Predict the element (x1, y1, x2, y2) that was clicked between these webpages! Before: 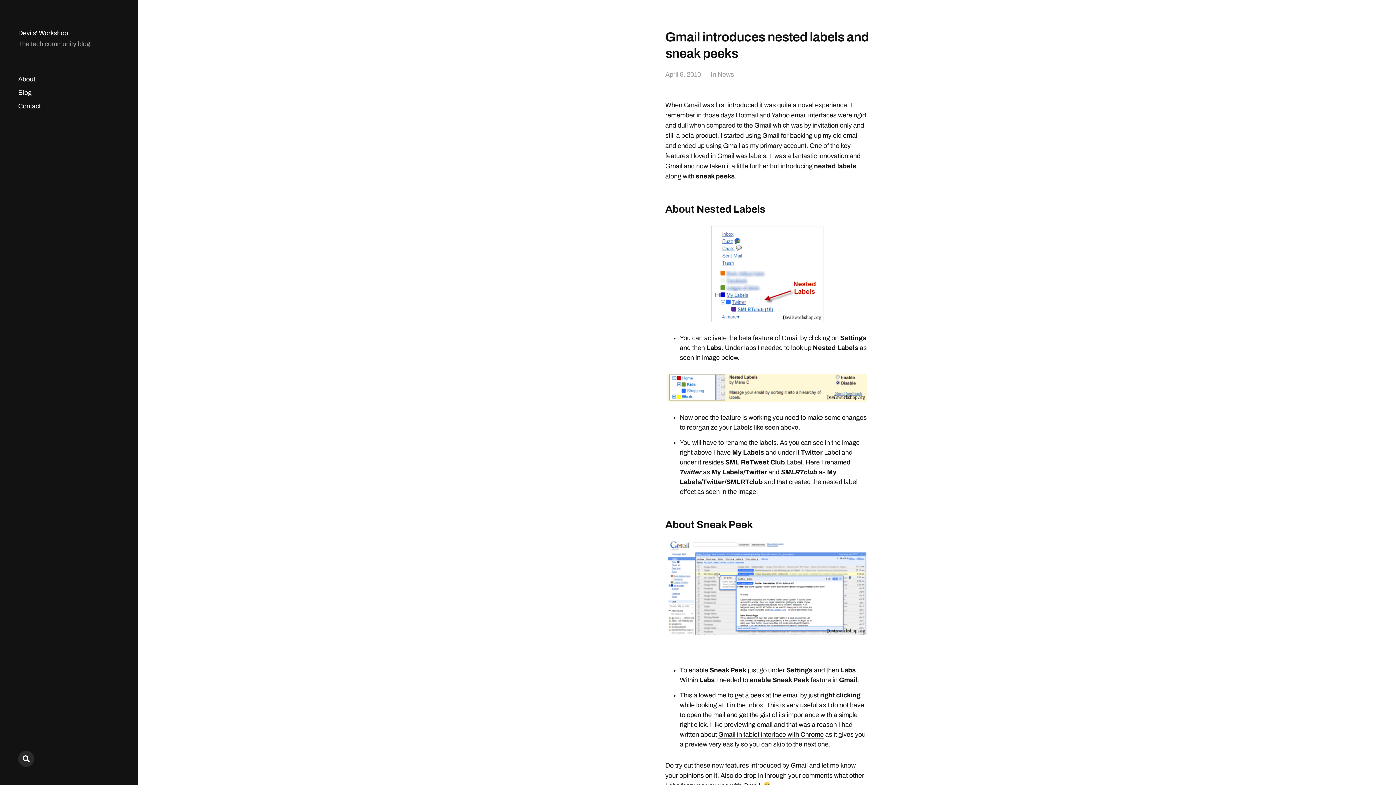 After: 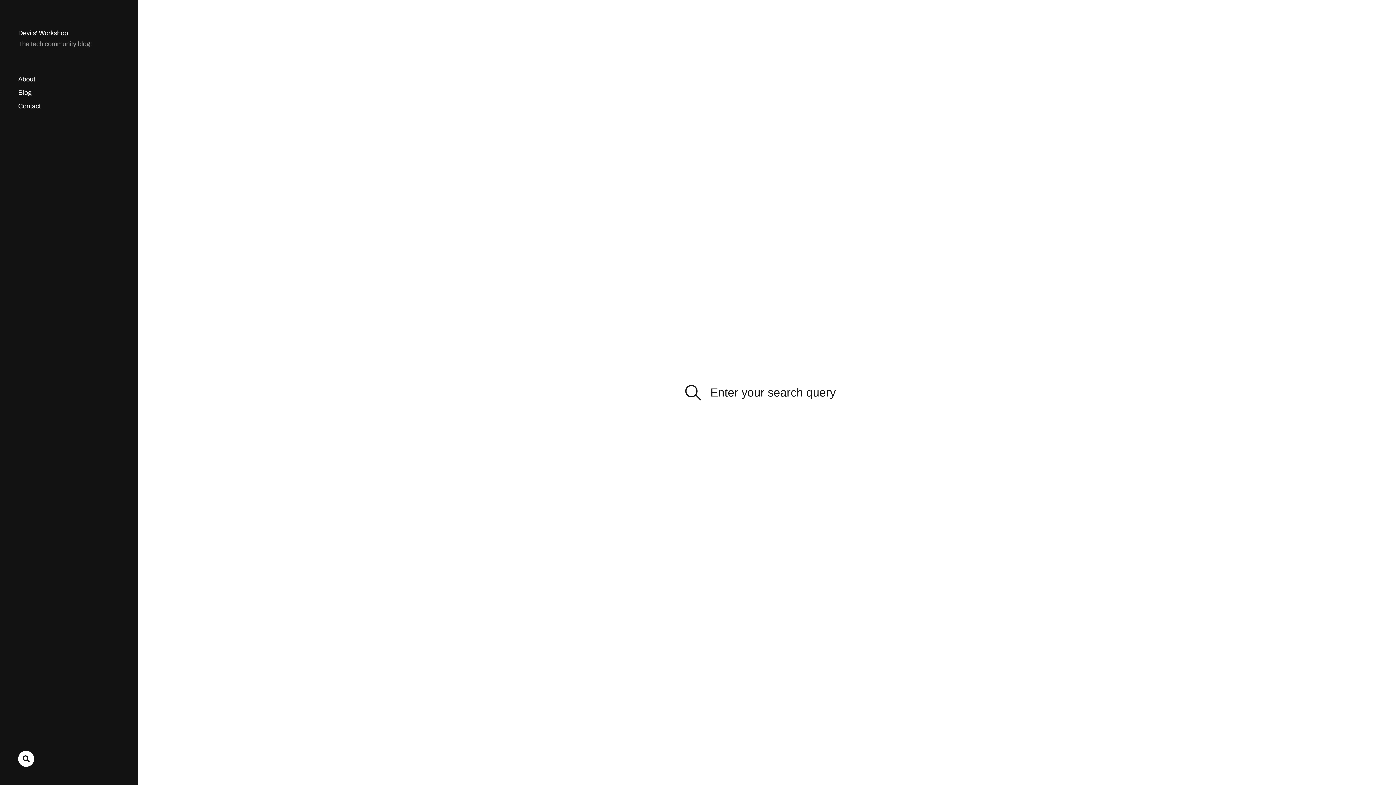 Action: bbox: (18, 751, 34, 767)